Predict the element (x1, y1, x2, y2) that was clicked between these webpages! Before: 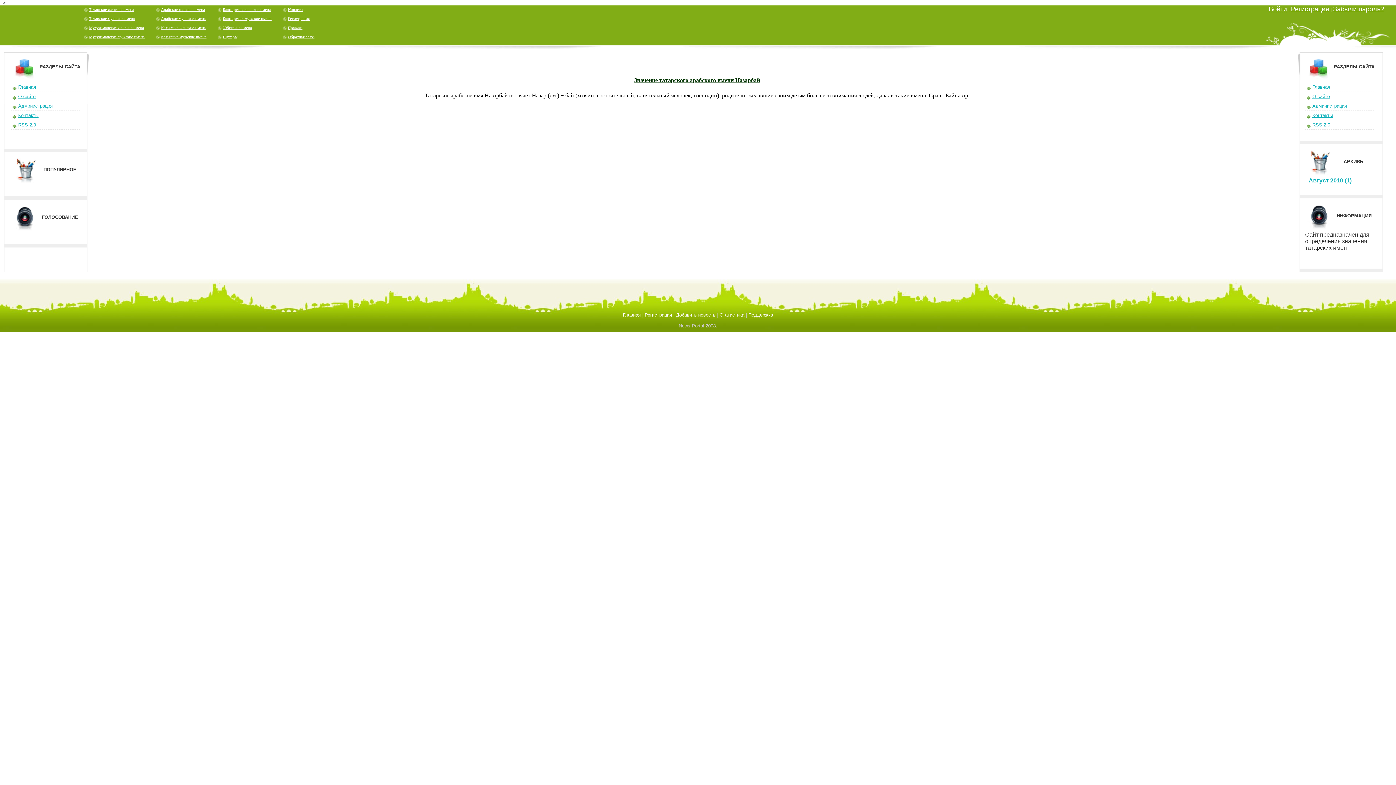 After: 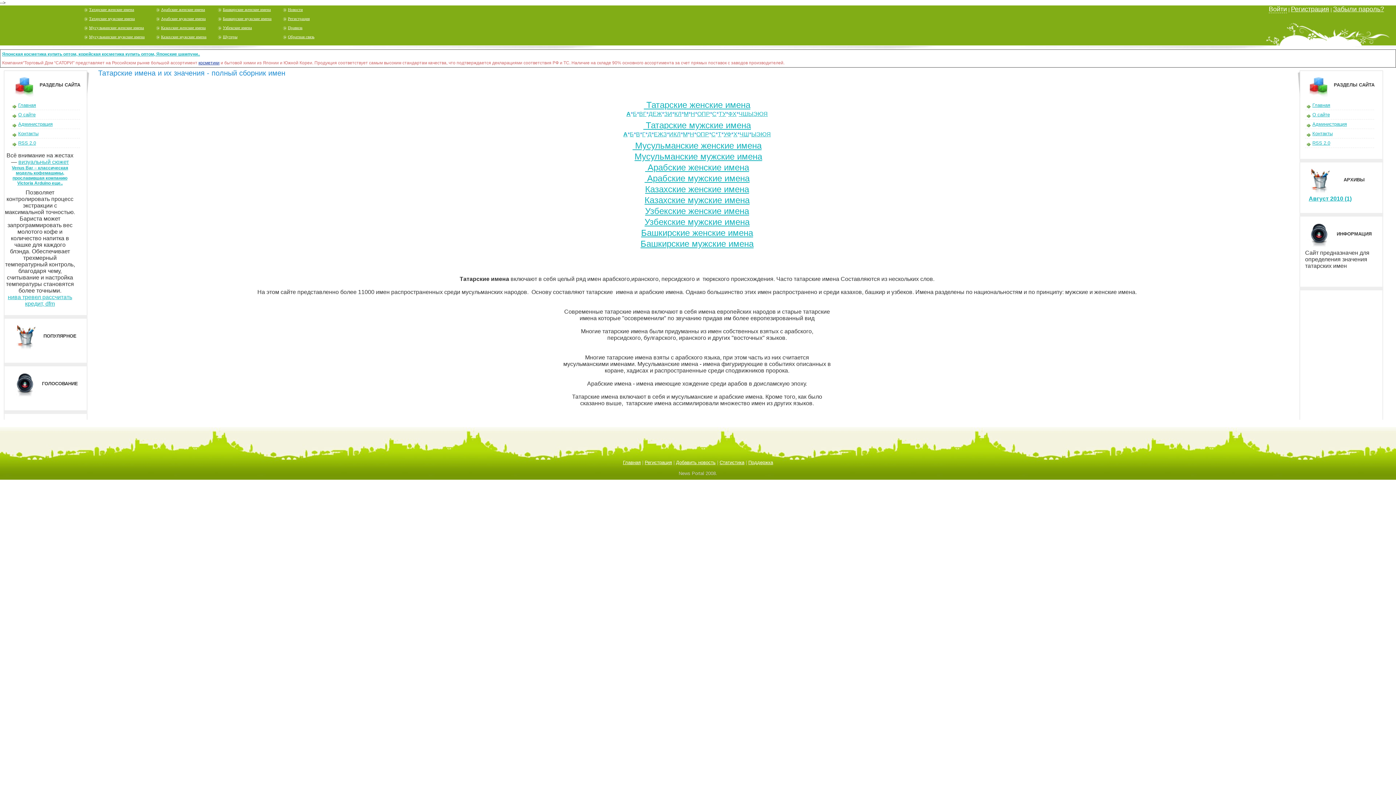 Action: bbox: (89, 16, 134, 20) label: Татарские мужские имена